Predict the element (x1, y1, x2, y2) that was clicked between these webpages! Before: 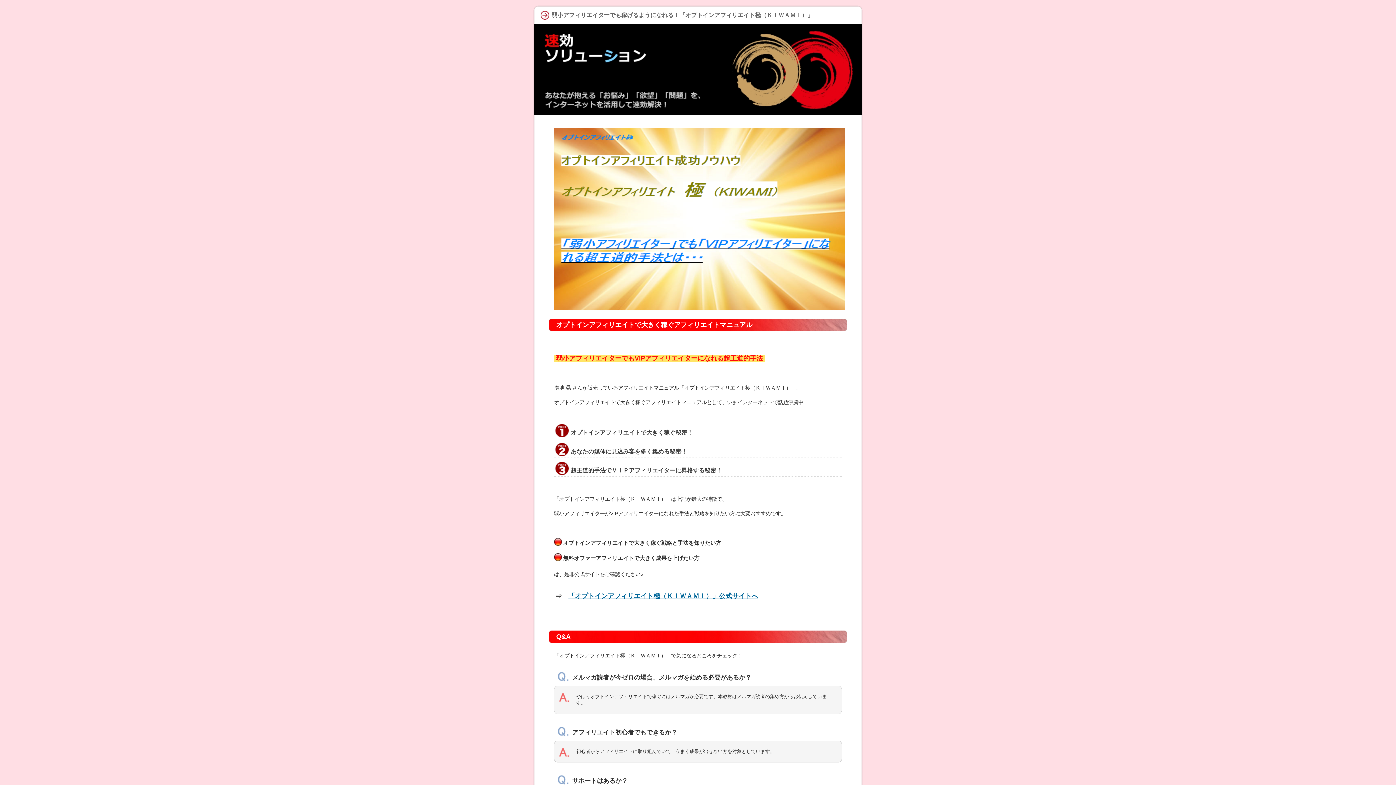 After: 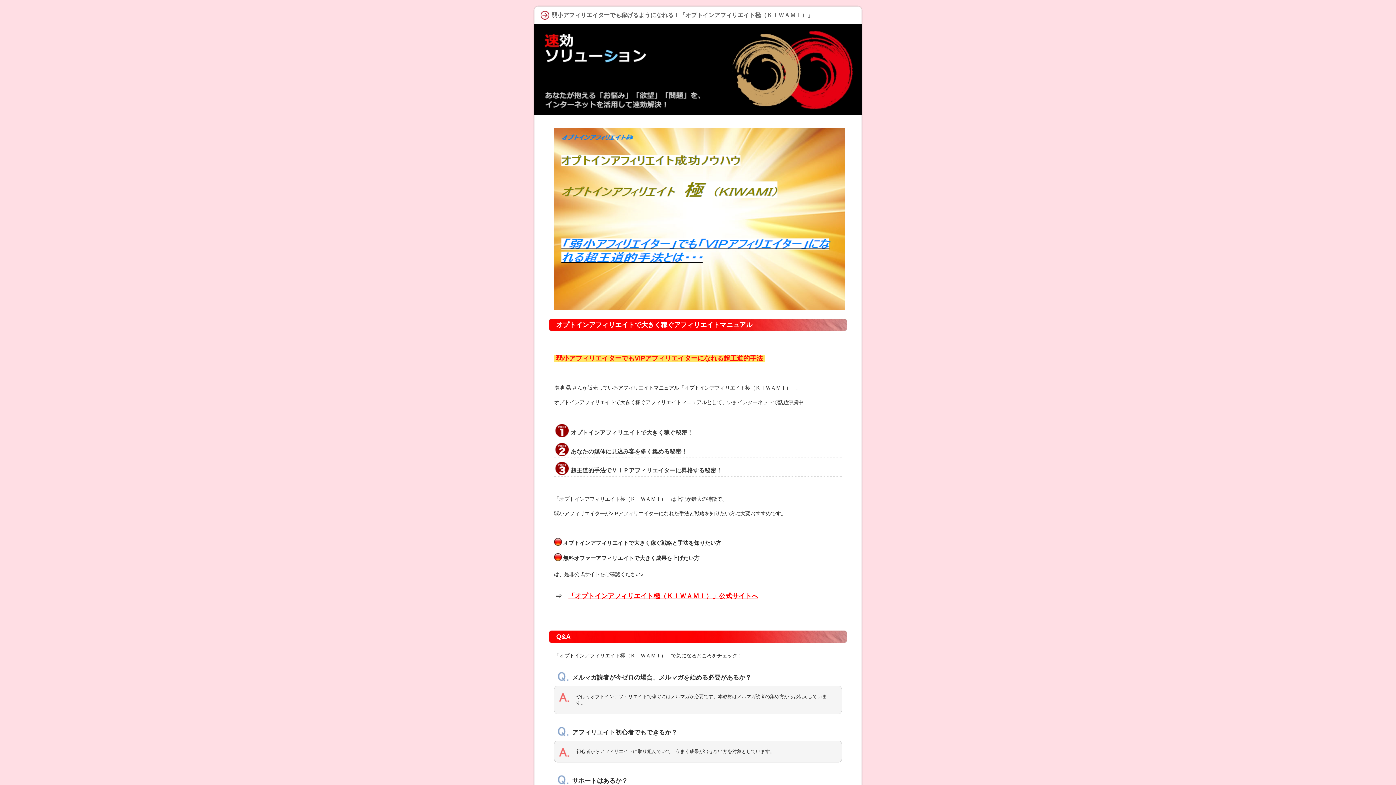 Action: bbox: (568, 592, 758, 600) label: 「オプトインアフィリエイト極（ＫＩＷＡＭＩ）」公式サイトへ